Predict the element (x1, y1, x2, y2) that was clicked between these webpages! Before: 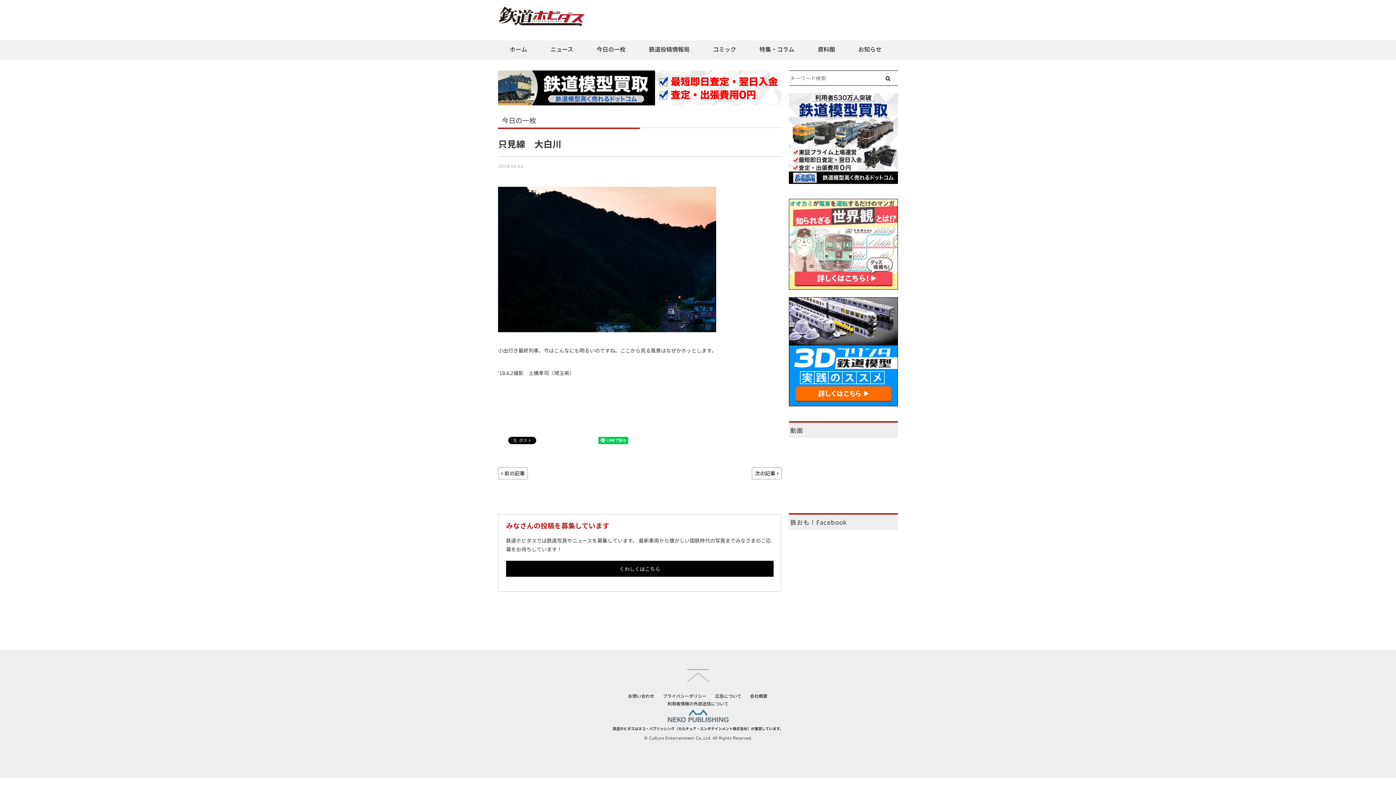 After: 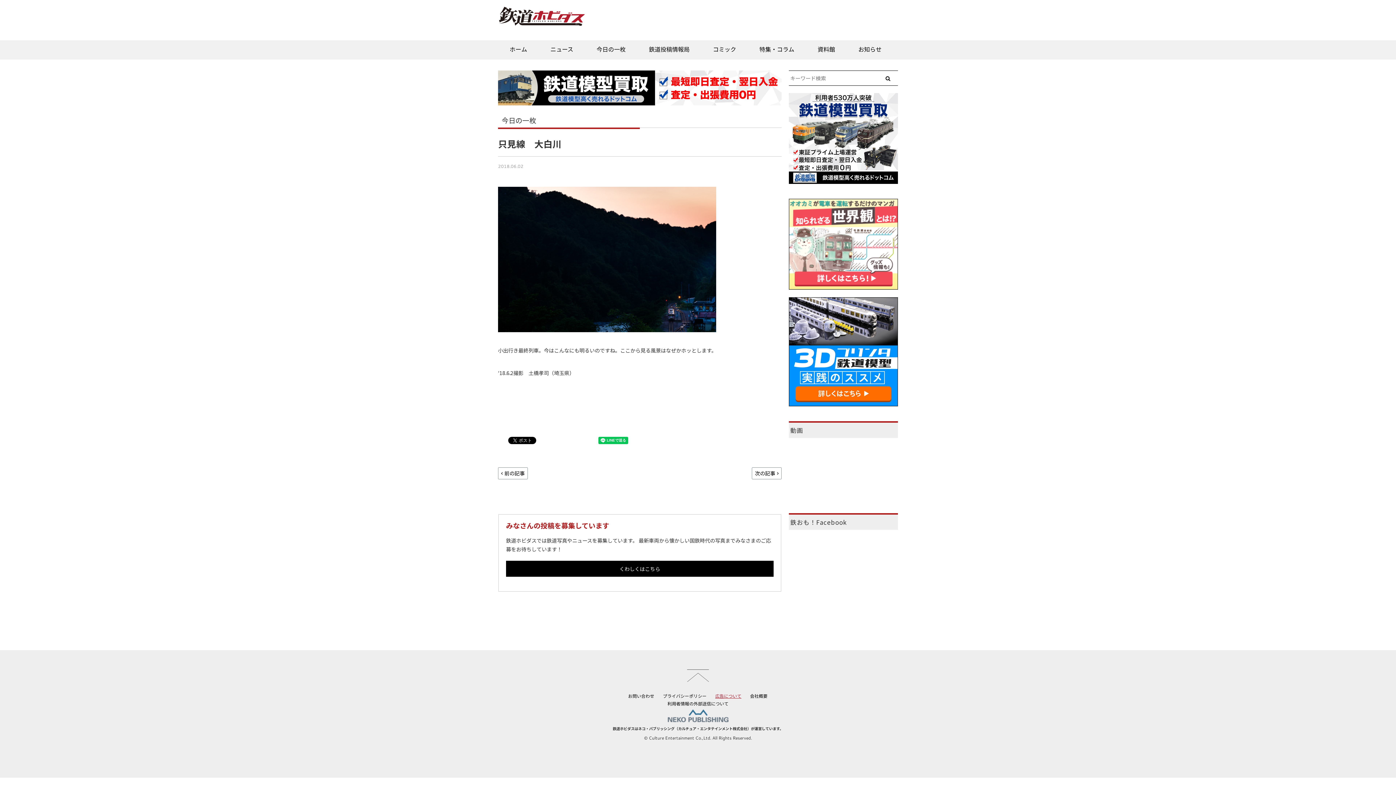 Action: bbox: (715, 693, 741, 699) label: 広告について